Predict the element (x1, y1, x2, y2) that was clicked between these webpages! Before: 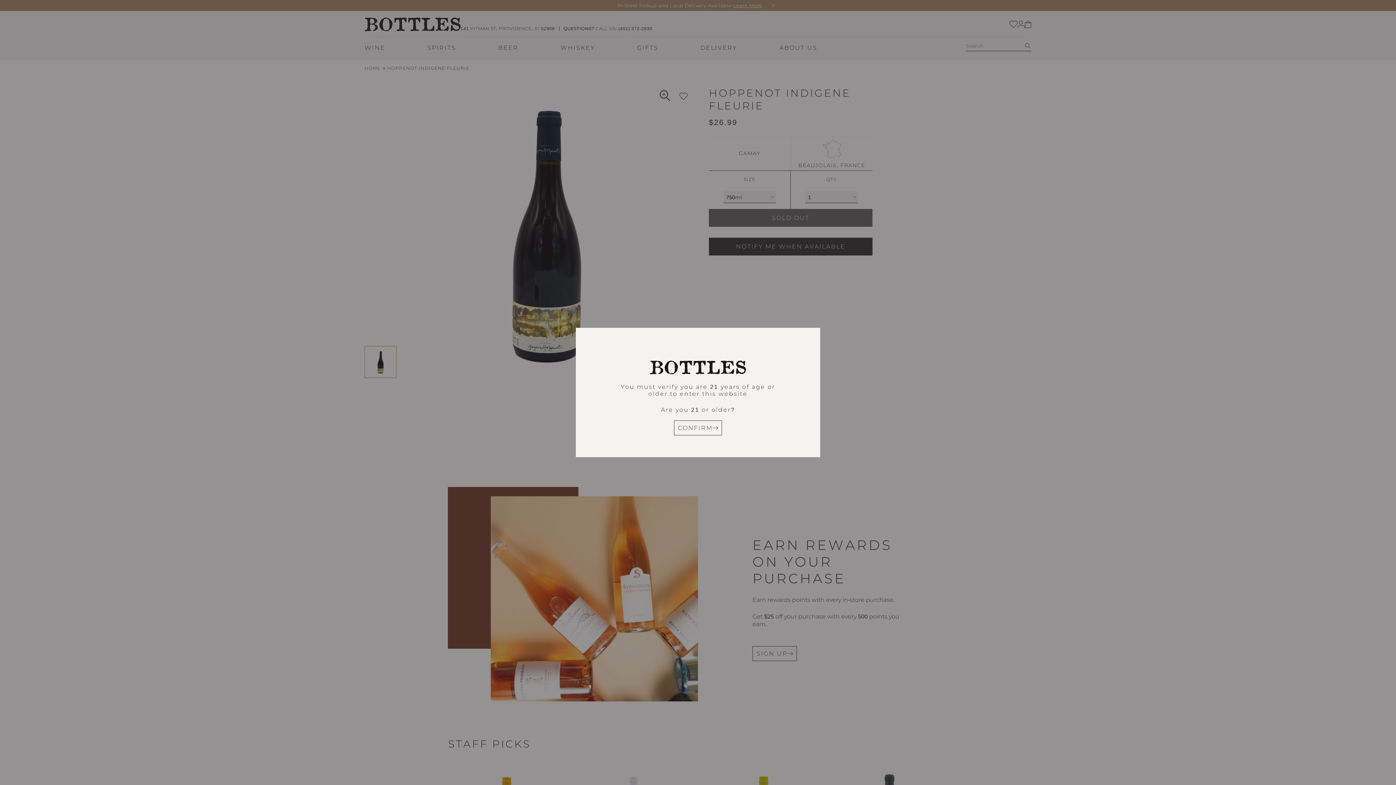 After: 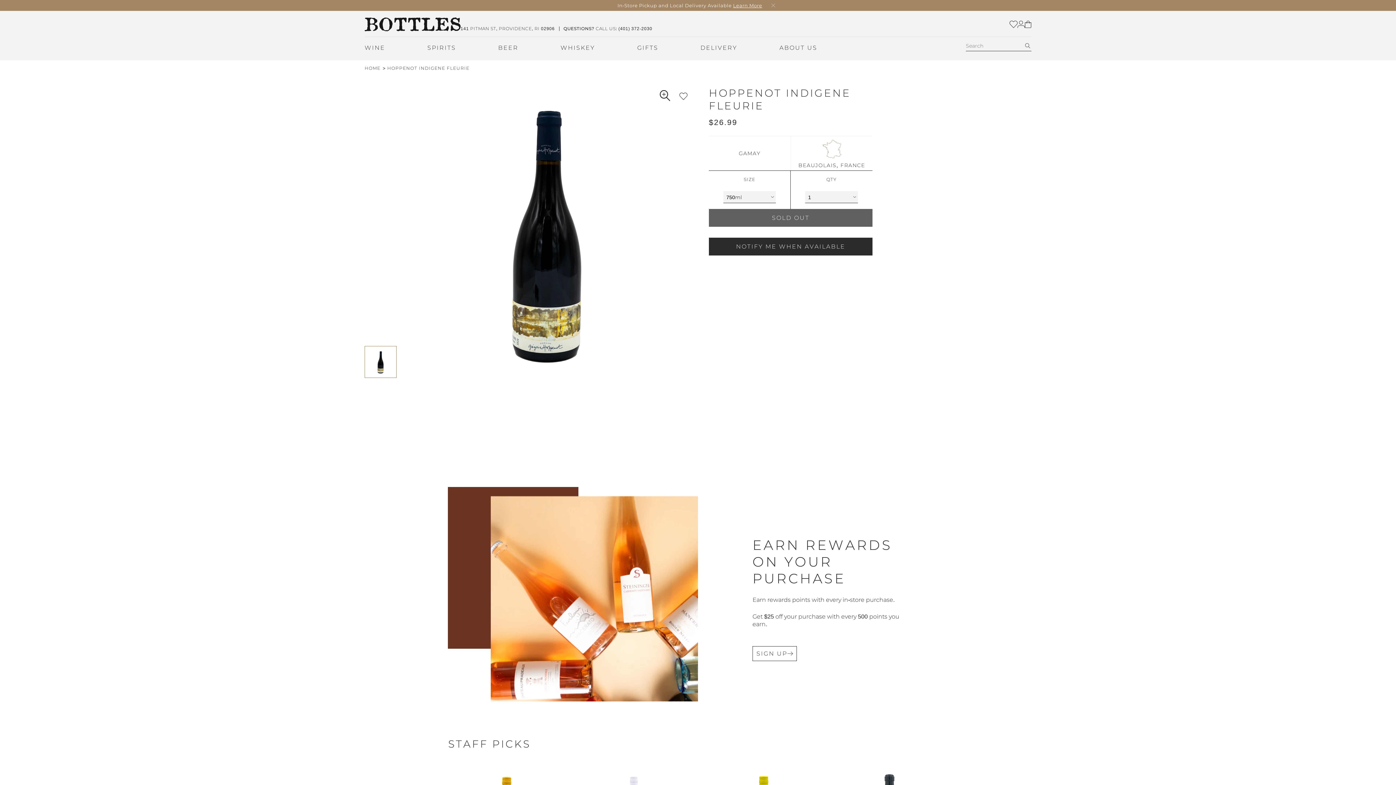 Action: label: CONFIRM bbox: (674, 420, 722, 435)